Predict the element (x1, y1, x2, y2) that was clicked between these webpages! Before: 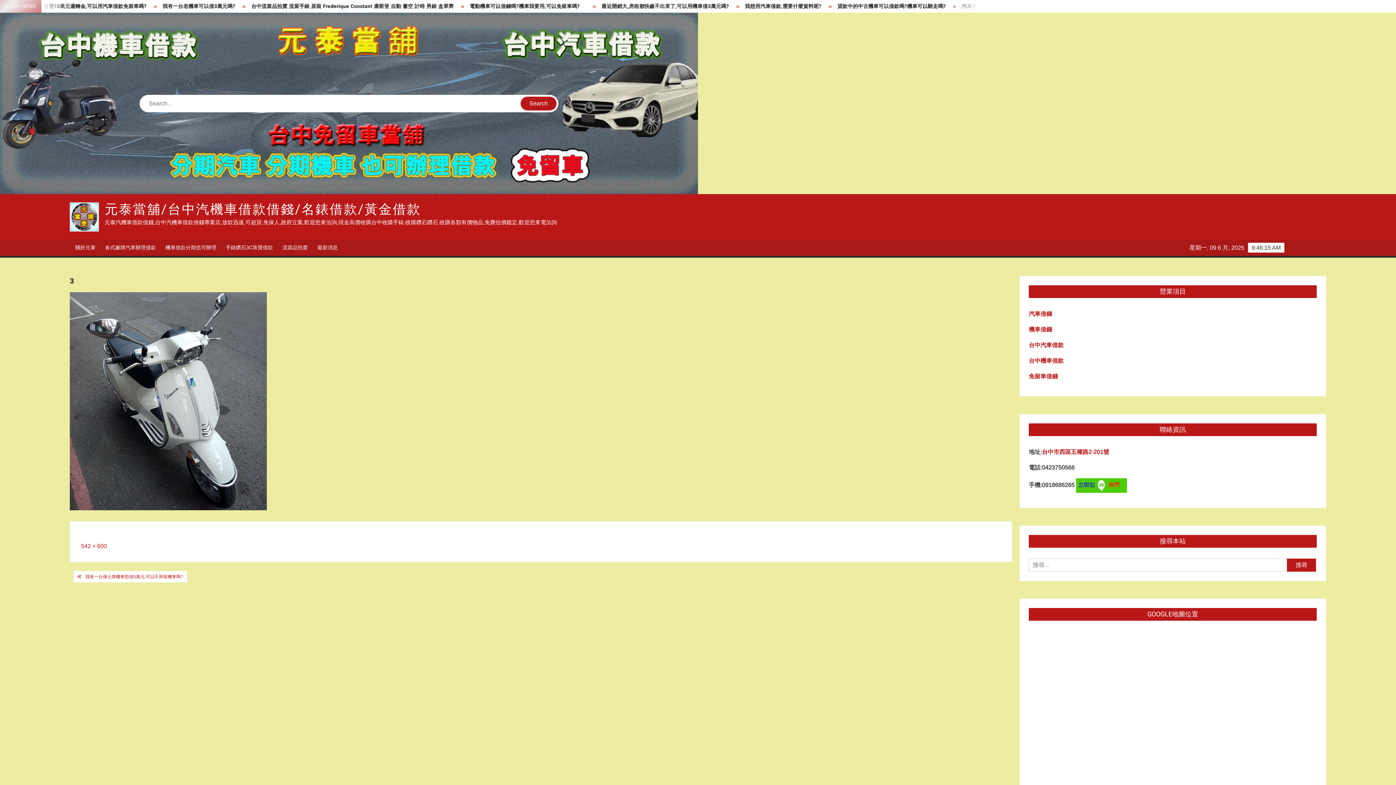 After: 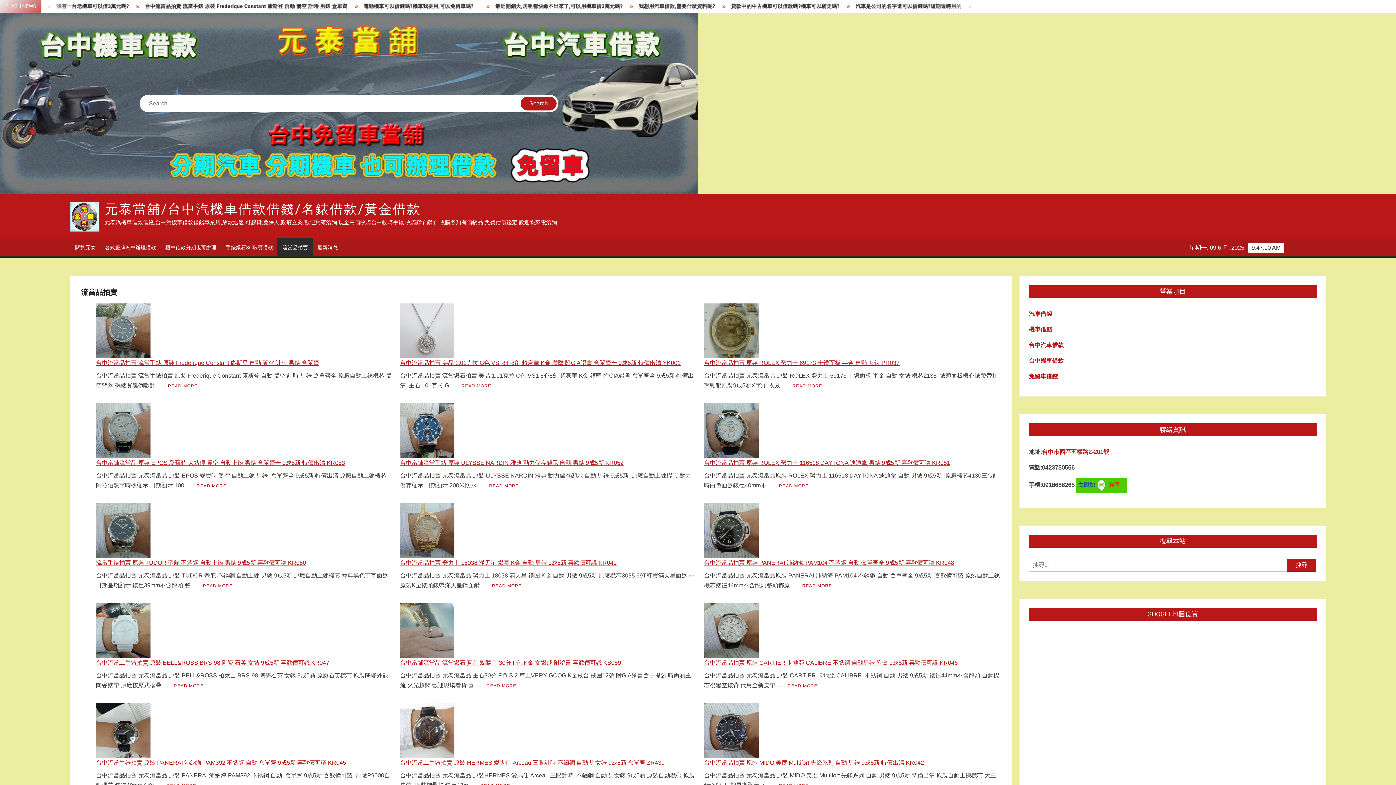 Action: bbox: (277, 239, 313, 256) label: 流當品拍賣